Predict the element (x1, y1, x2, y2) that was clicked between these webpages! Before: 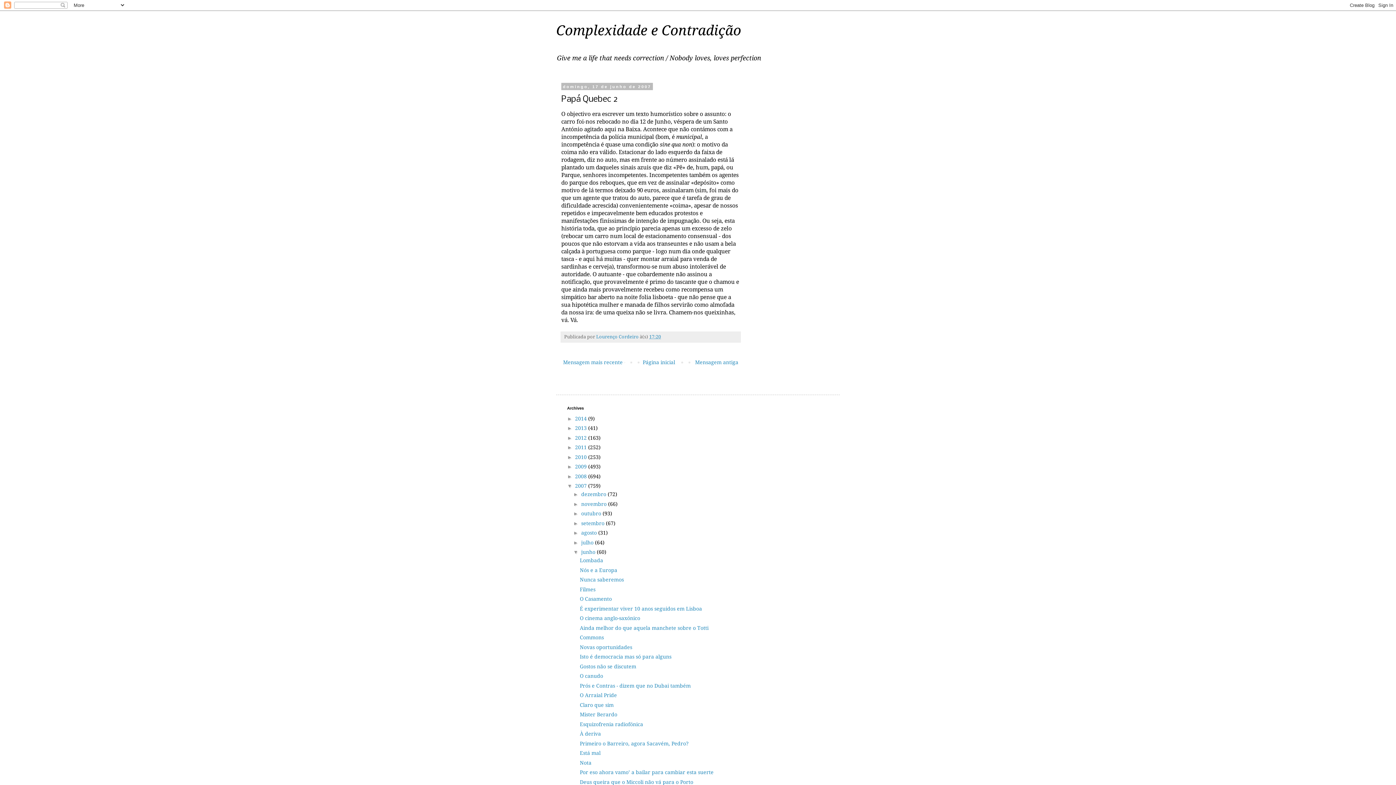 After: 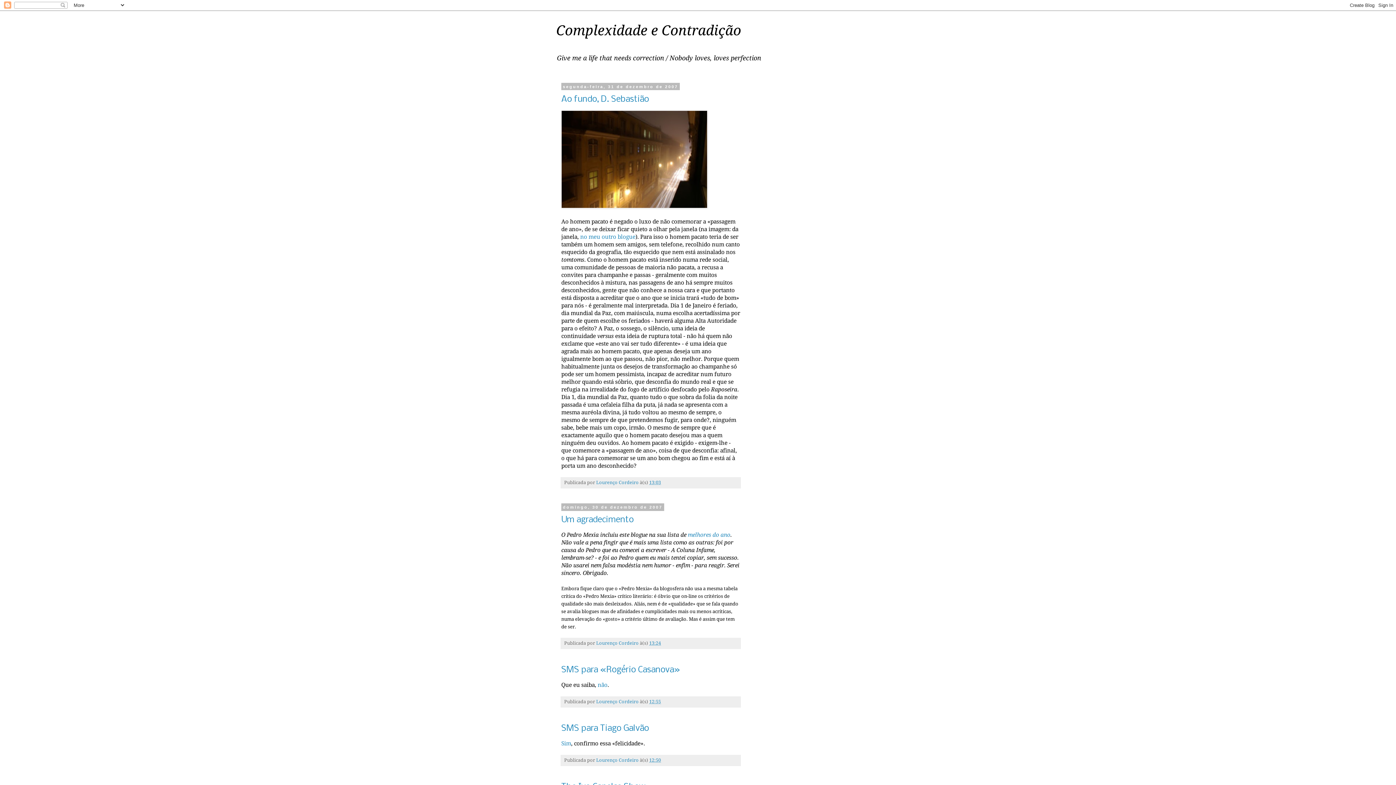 Action: label: dezembro  bbox: (581, 491, 607, 497)